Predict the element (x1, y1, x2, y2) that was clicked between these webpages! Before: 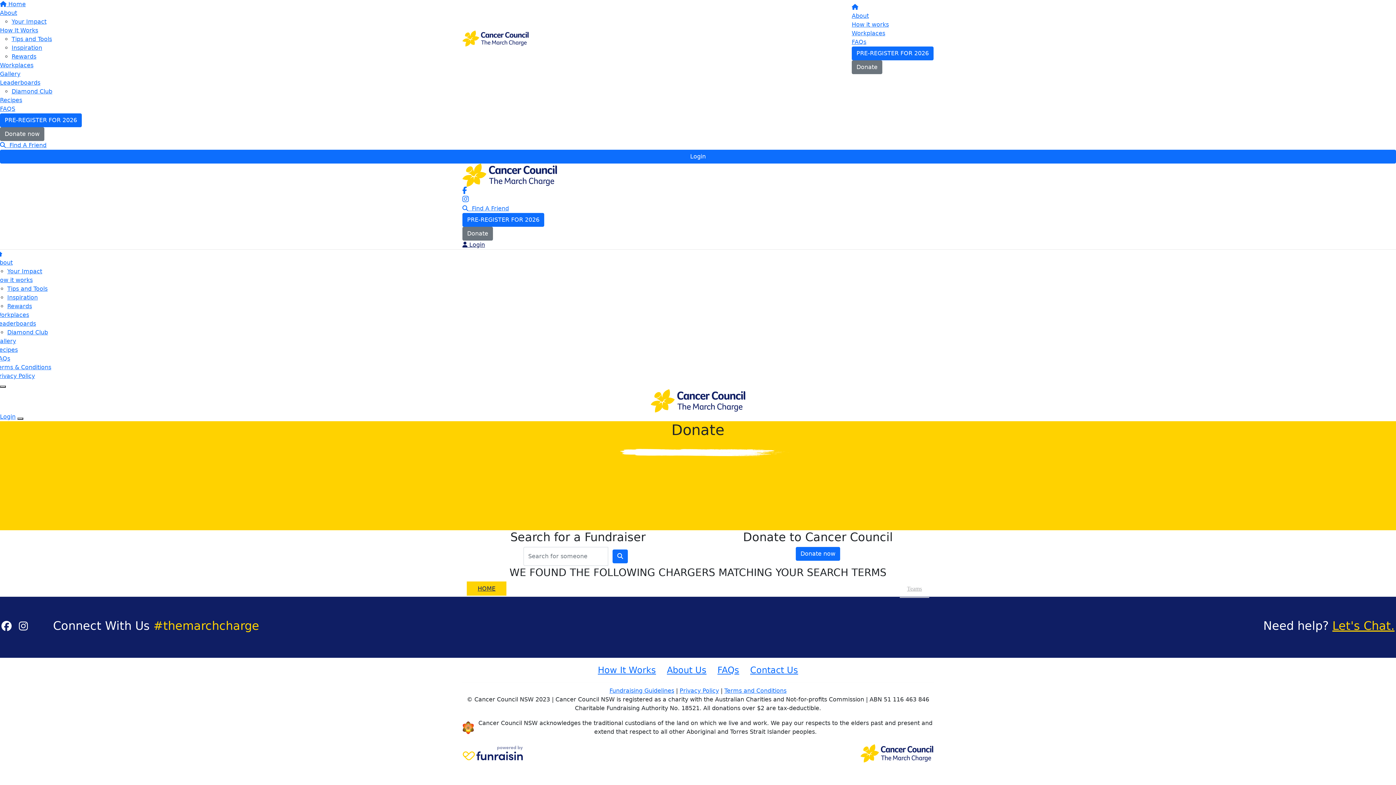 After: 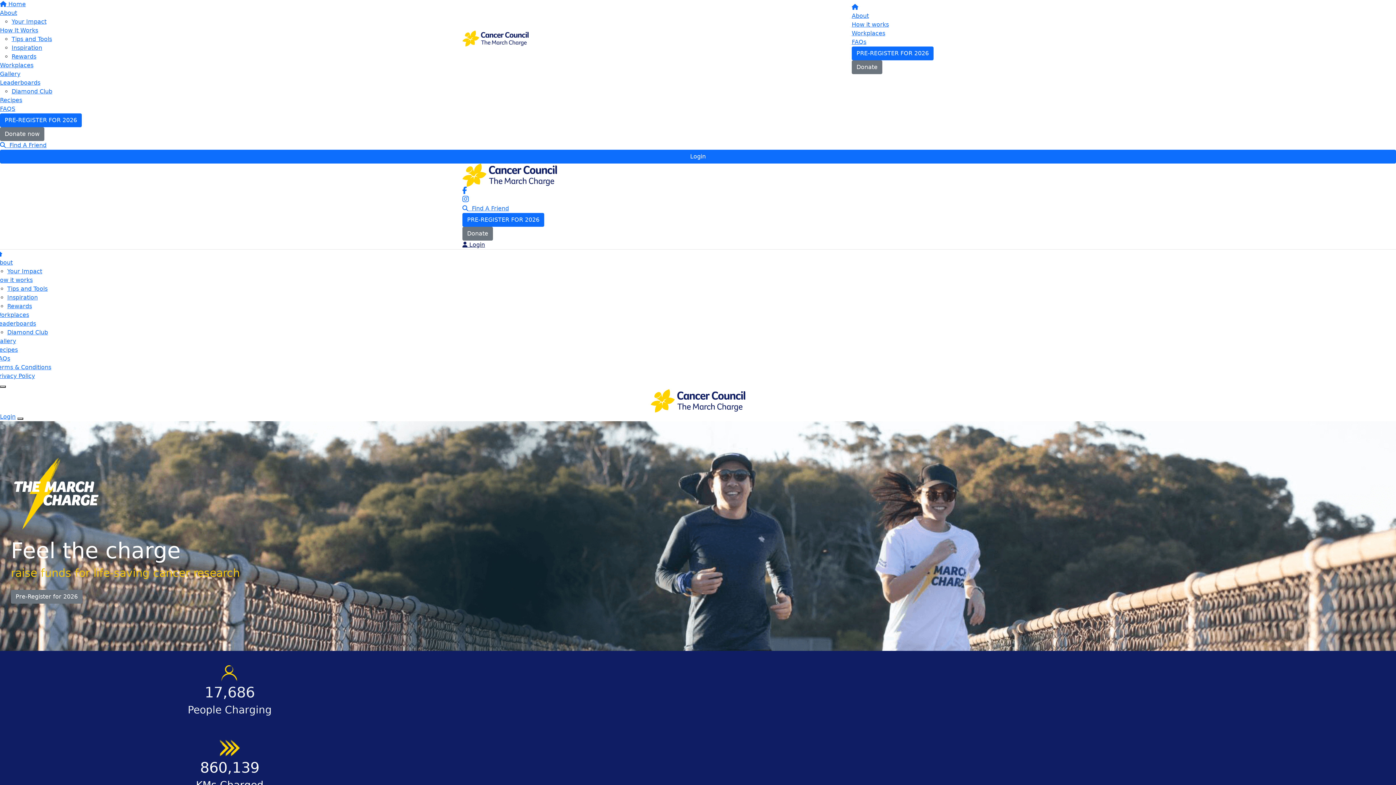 Action: bbox: (744, 665, 803, 675) label: Contact Us